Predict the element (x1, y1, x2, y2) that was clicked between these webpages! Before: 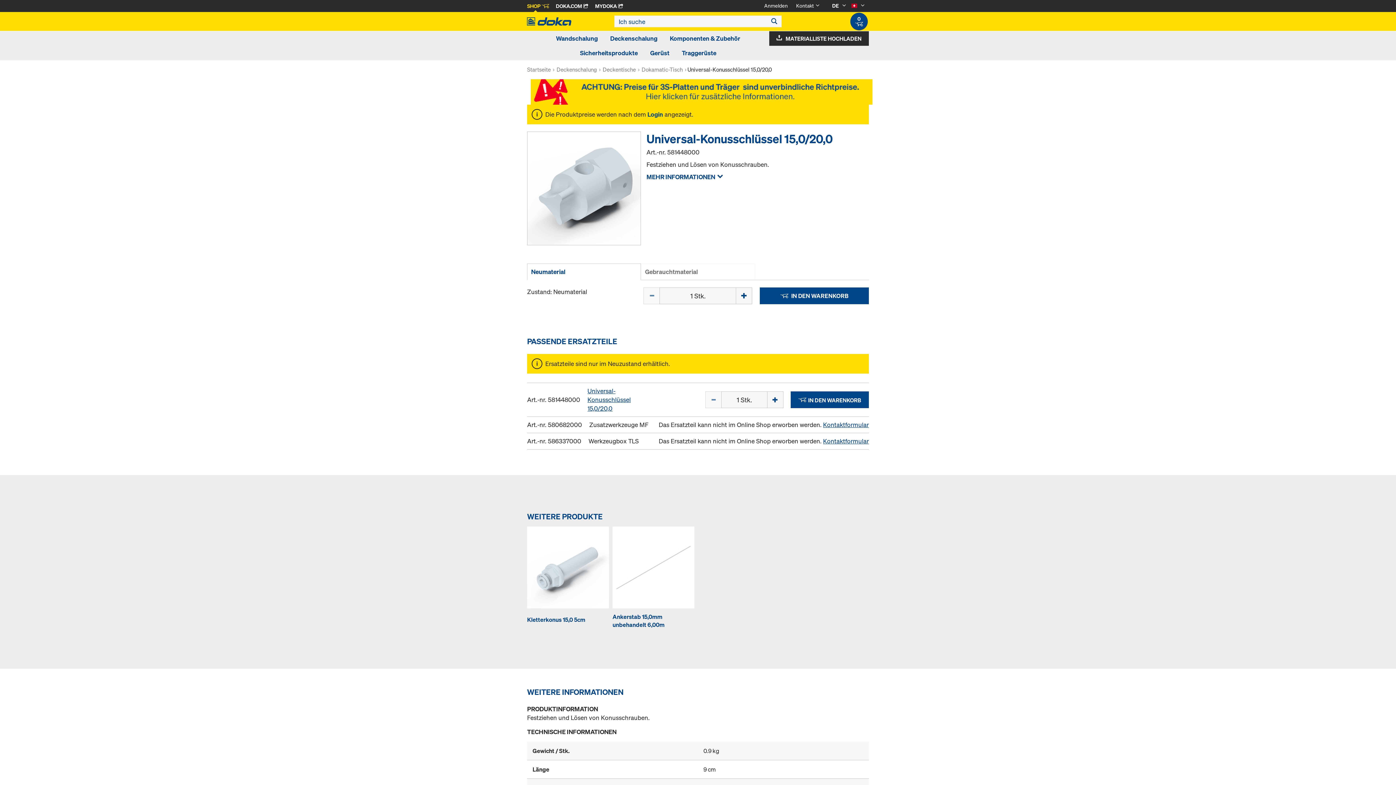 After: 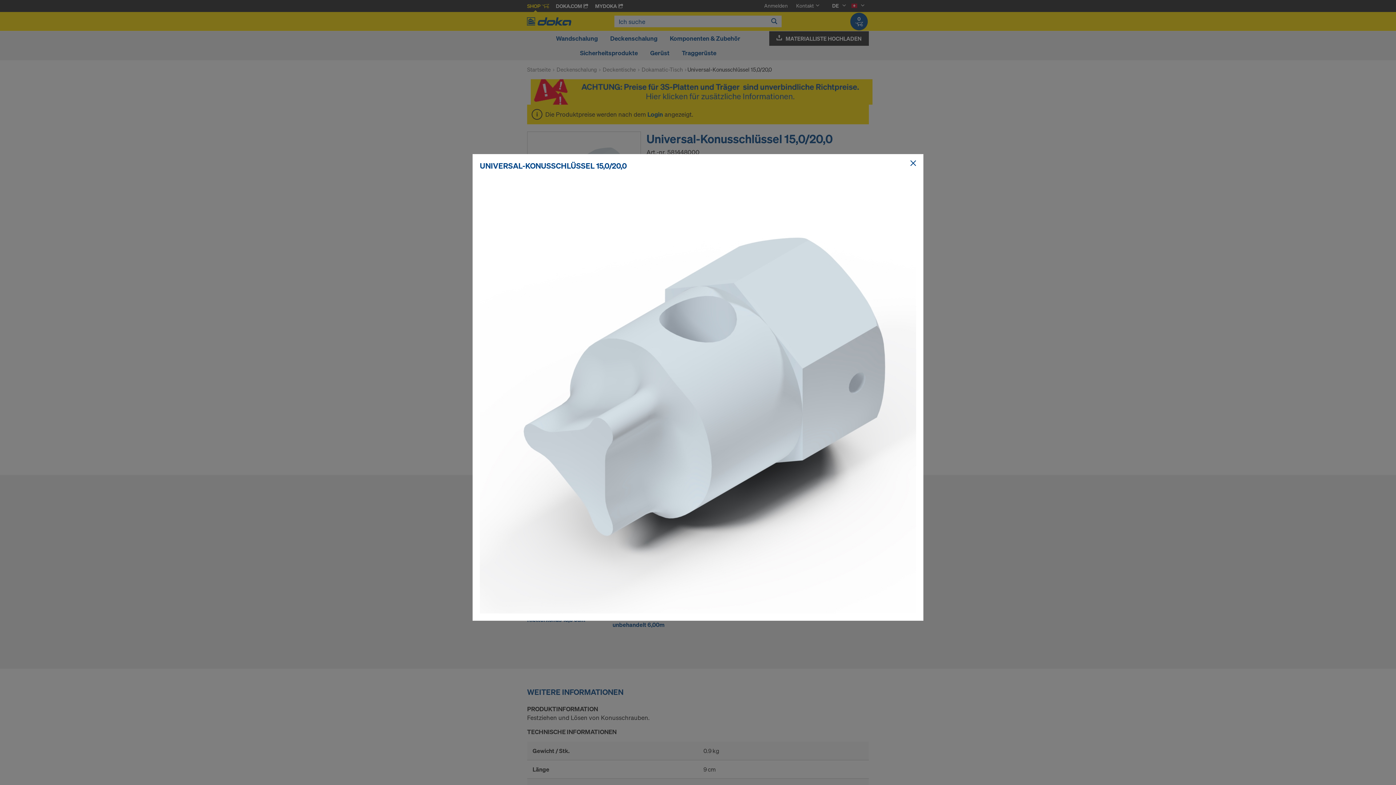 Action: bbox: (527, 183, 640, 192)